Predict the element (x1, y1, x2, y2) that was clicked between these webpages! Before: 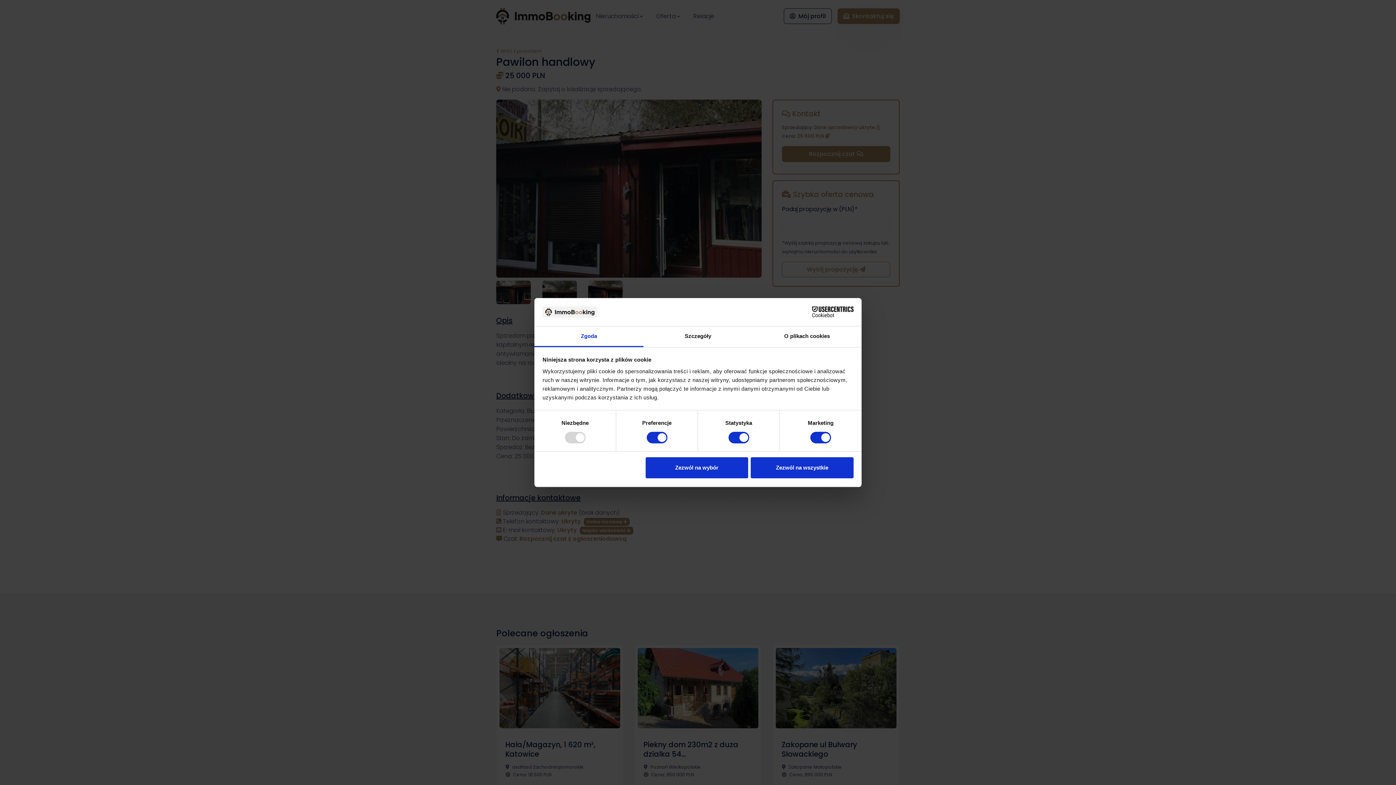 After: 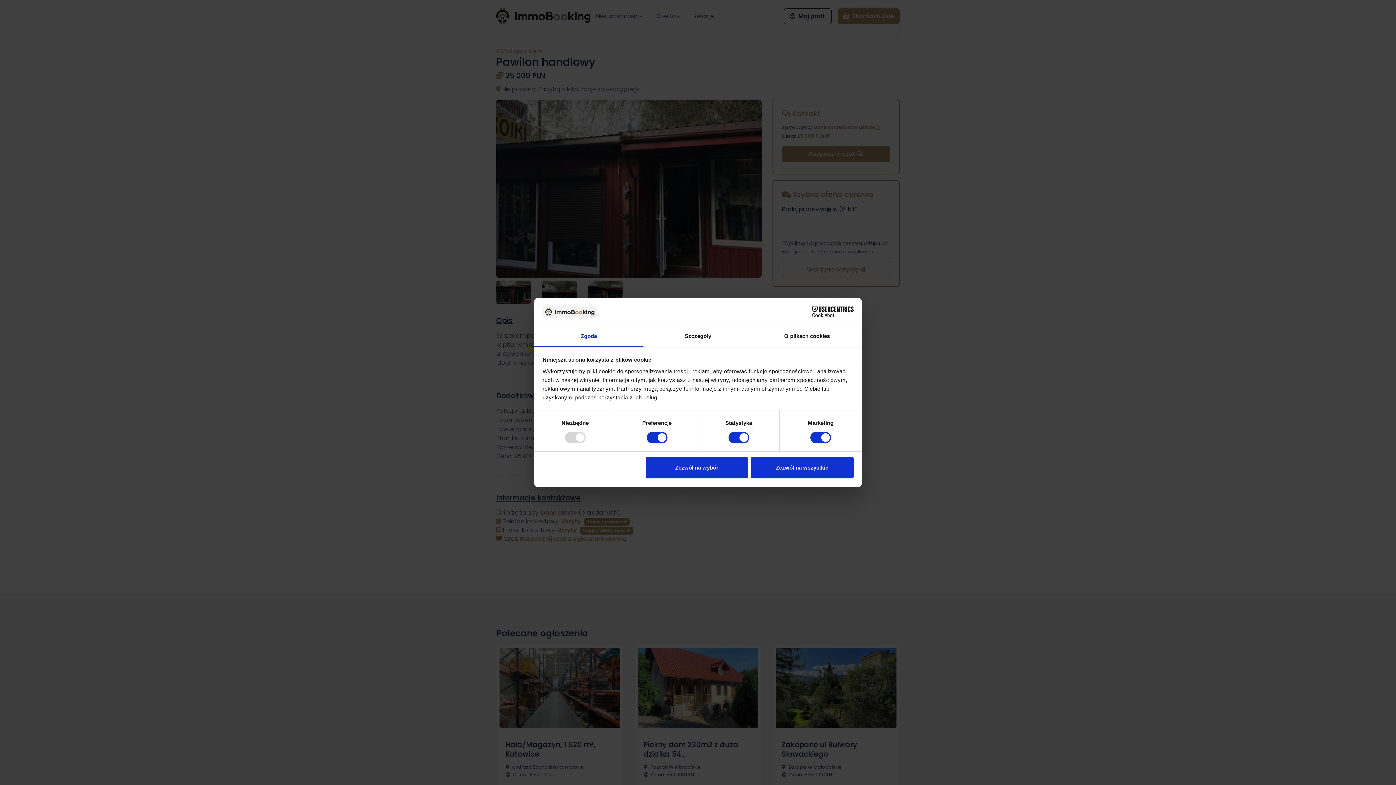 Action: label: Zgoda bbox: (534, 326, 643, 347)